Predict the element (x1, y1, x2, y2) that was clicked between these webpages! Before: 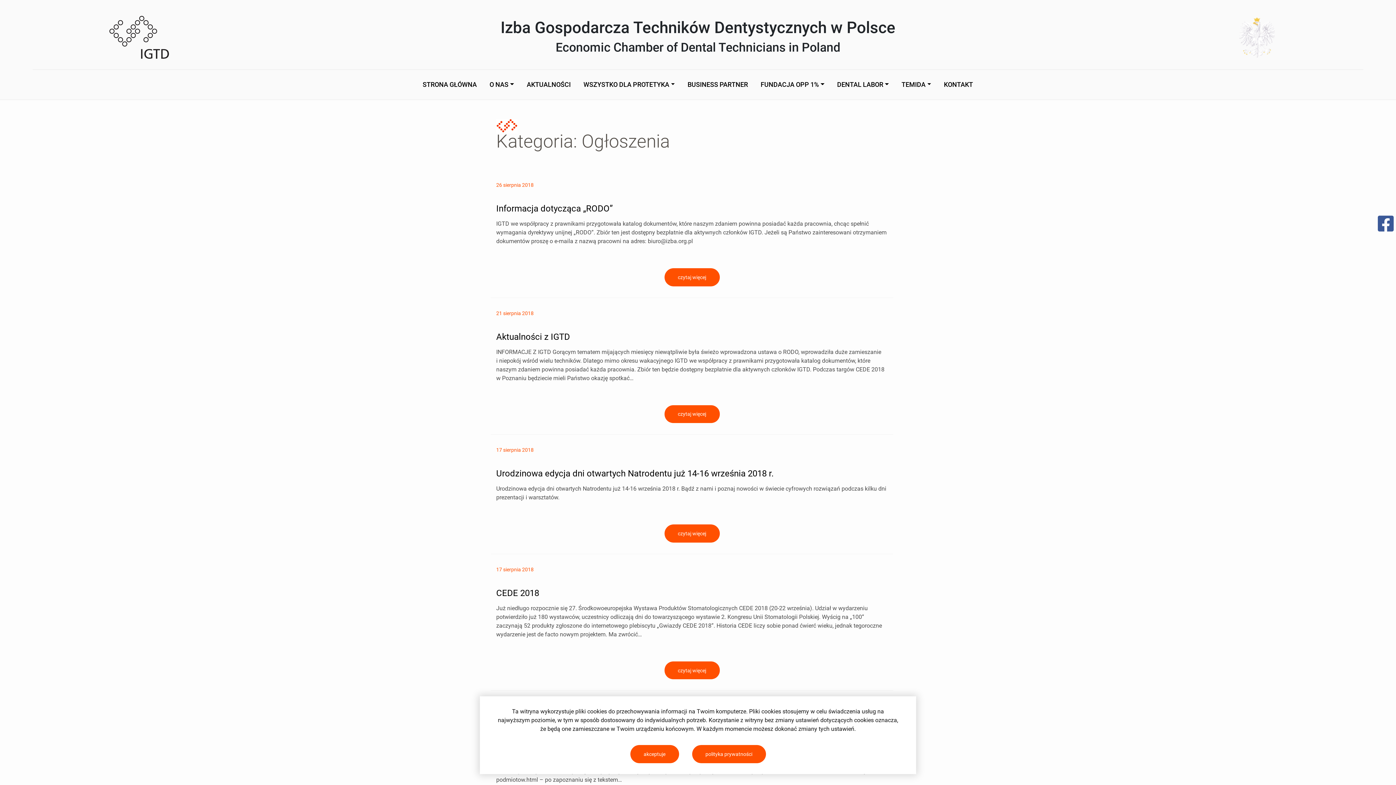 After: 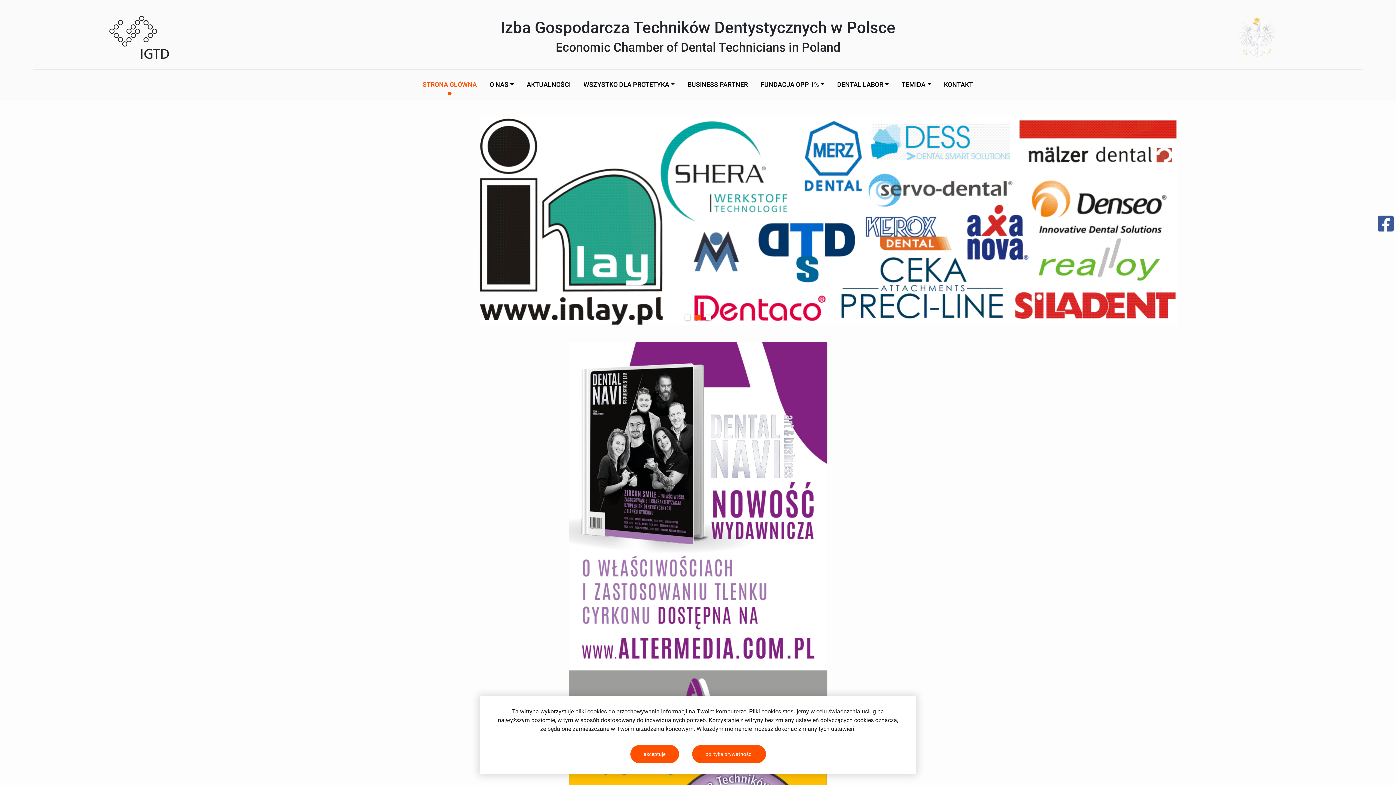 Action: label: STRONA GŁÓWNA bbox: (416, 72, 482, 96)